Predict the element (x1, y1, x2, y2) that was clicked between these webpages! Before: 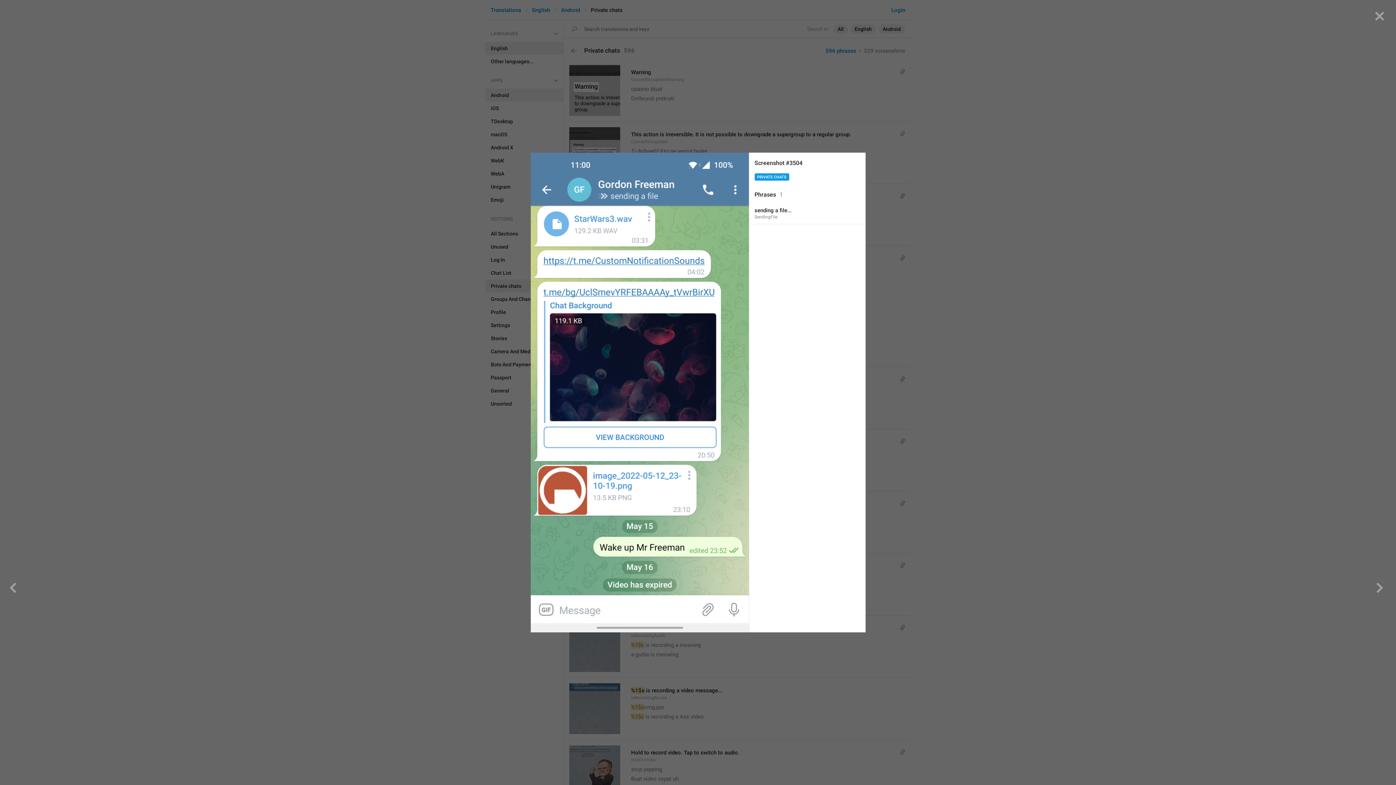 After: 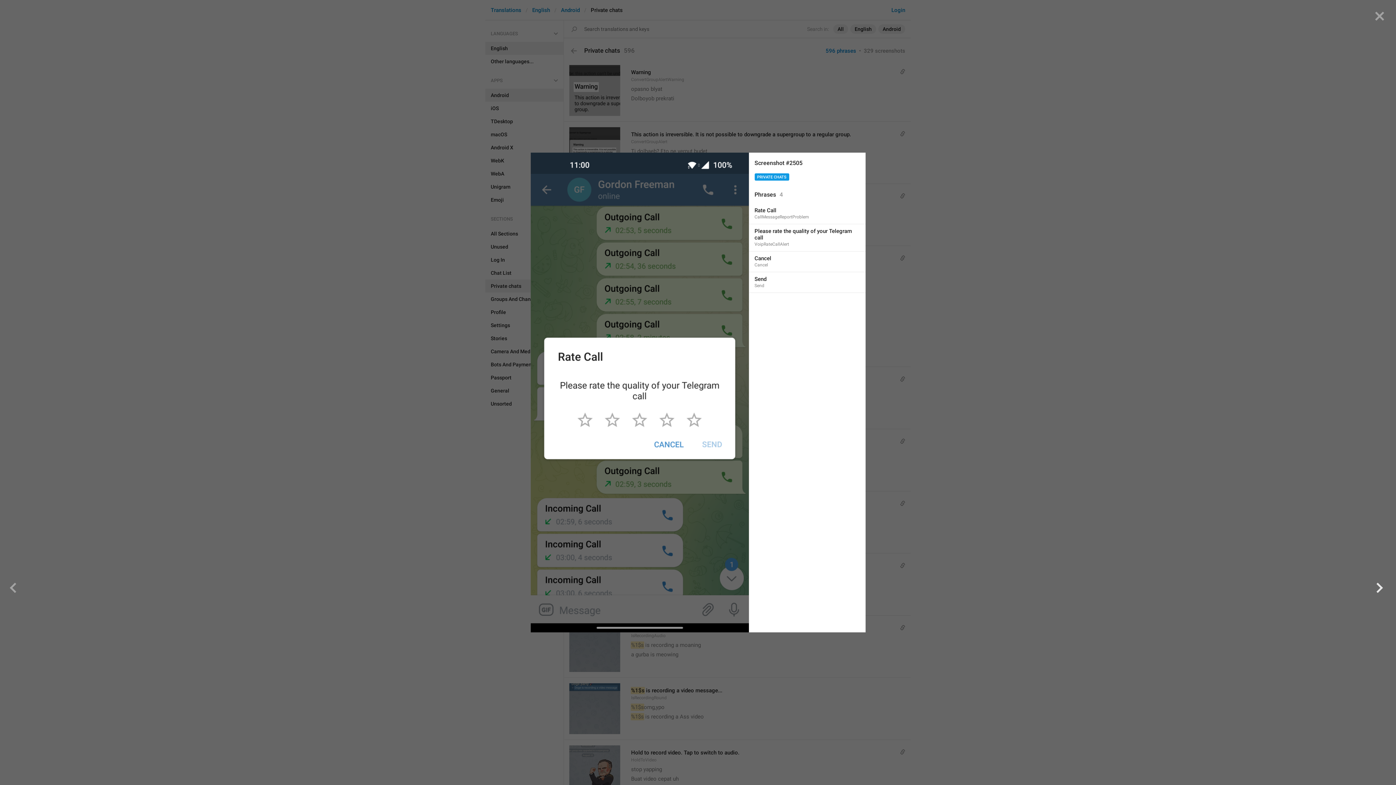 Action: bbox: (865, 392, 1396, 785)